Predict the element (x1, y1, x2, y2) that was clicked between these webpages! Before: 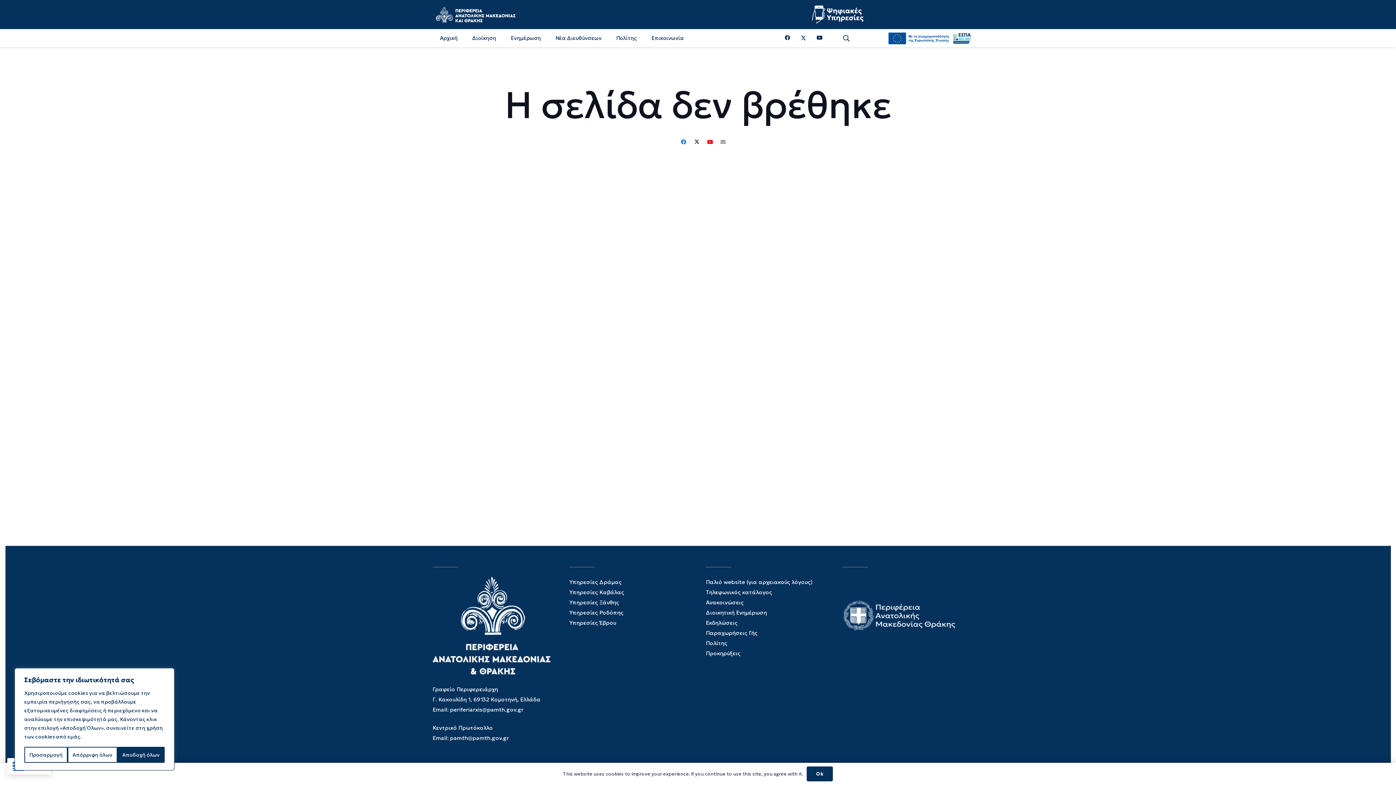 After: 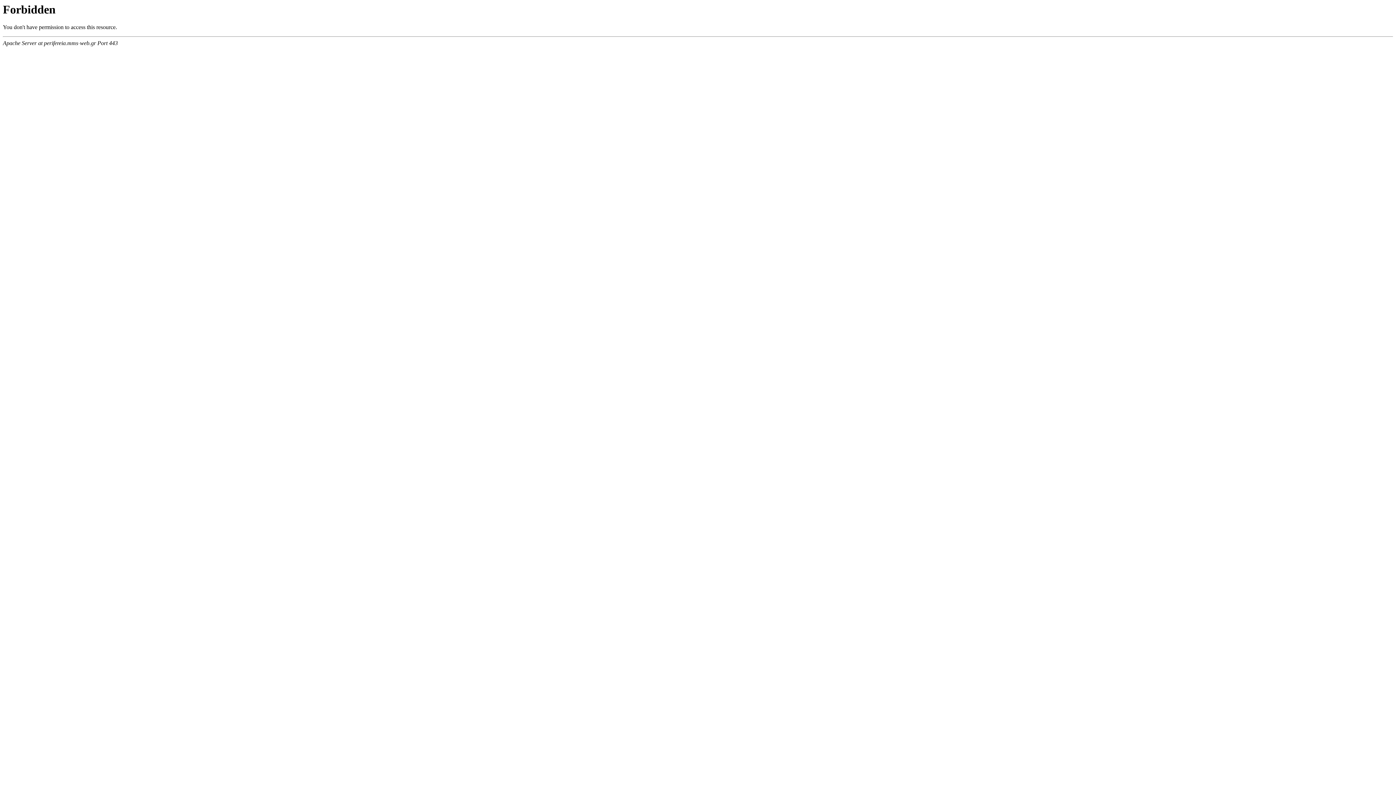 Action: bbox: (569, 619, 616, 626) label: Υπηρεσίες Έβρου